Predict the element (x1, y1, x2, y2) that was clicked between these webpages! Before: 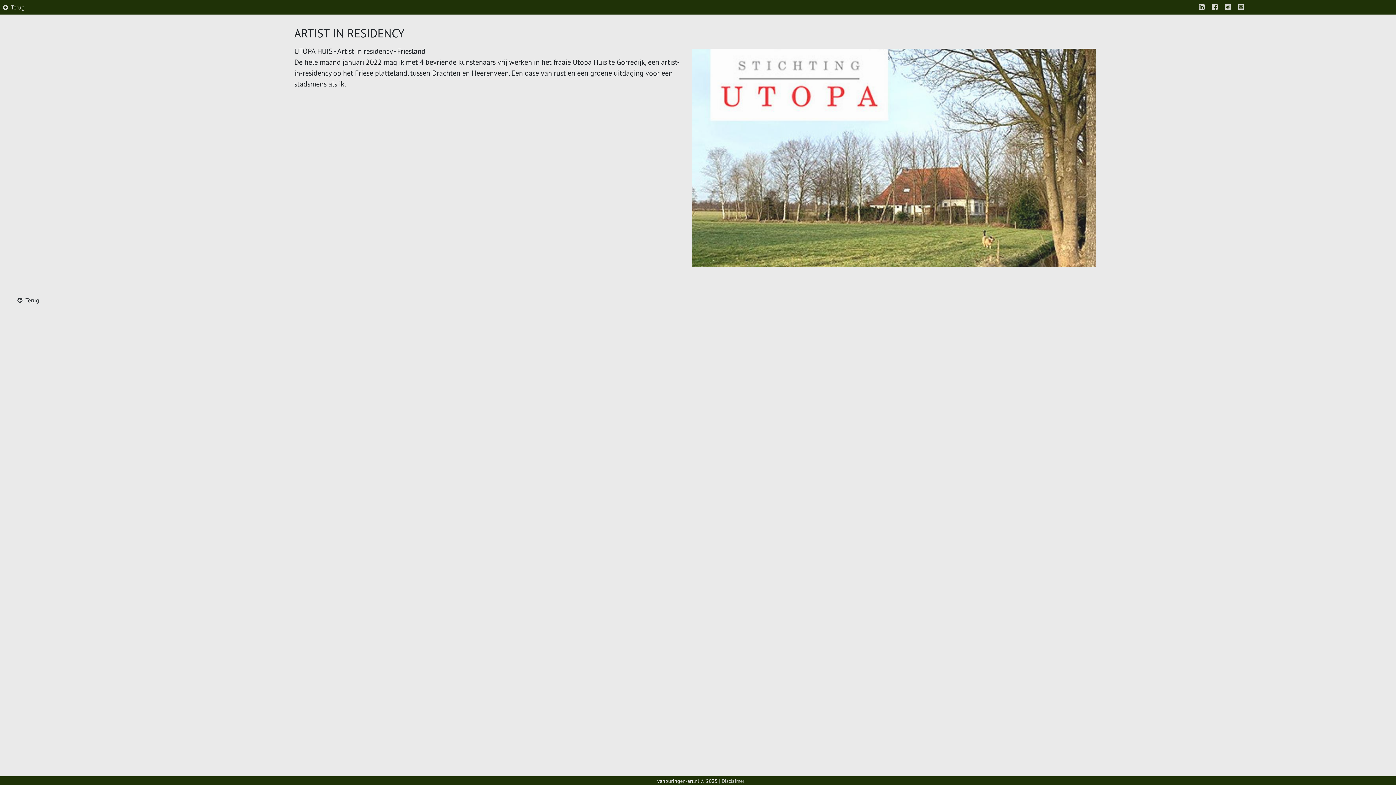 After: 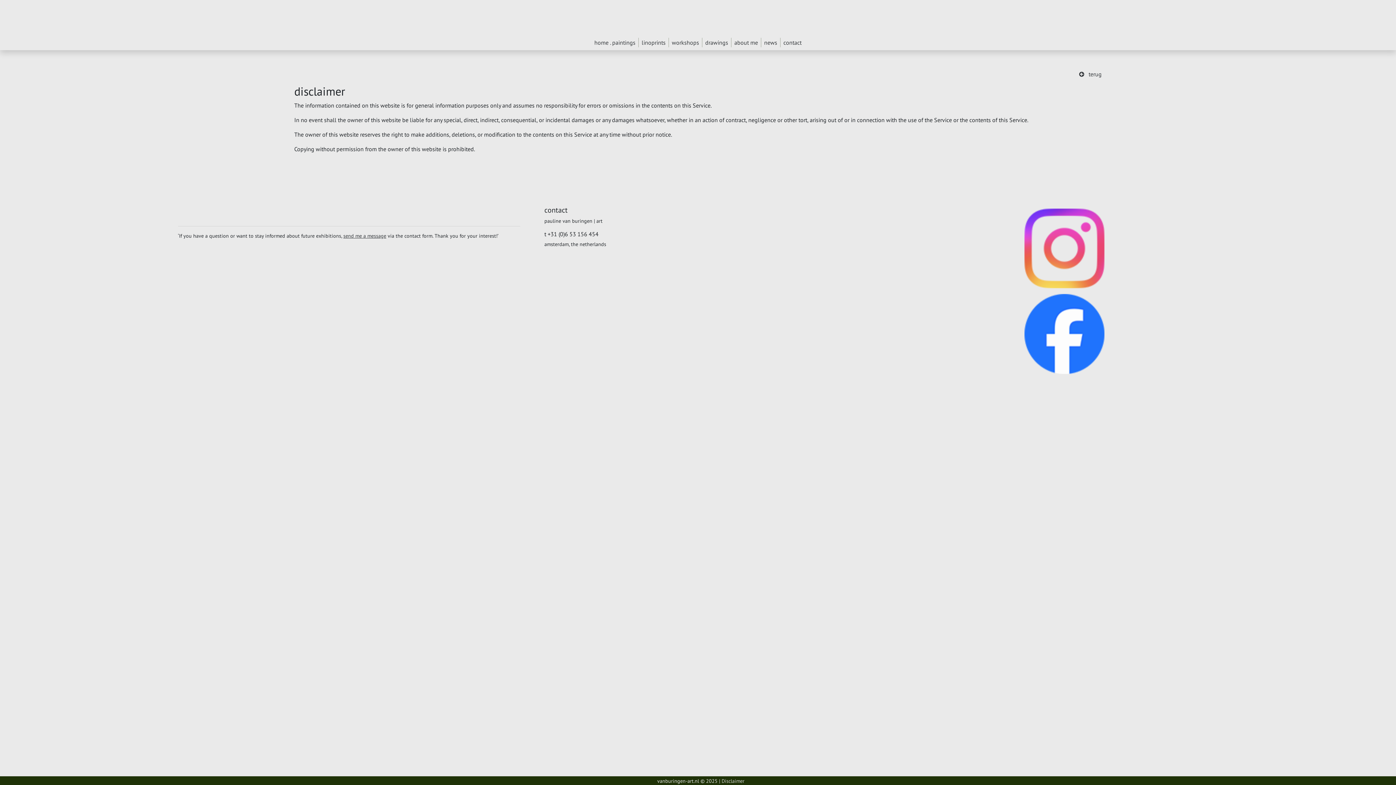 Action: bbox: (721, 778, 744, 784) label: Disclaimer